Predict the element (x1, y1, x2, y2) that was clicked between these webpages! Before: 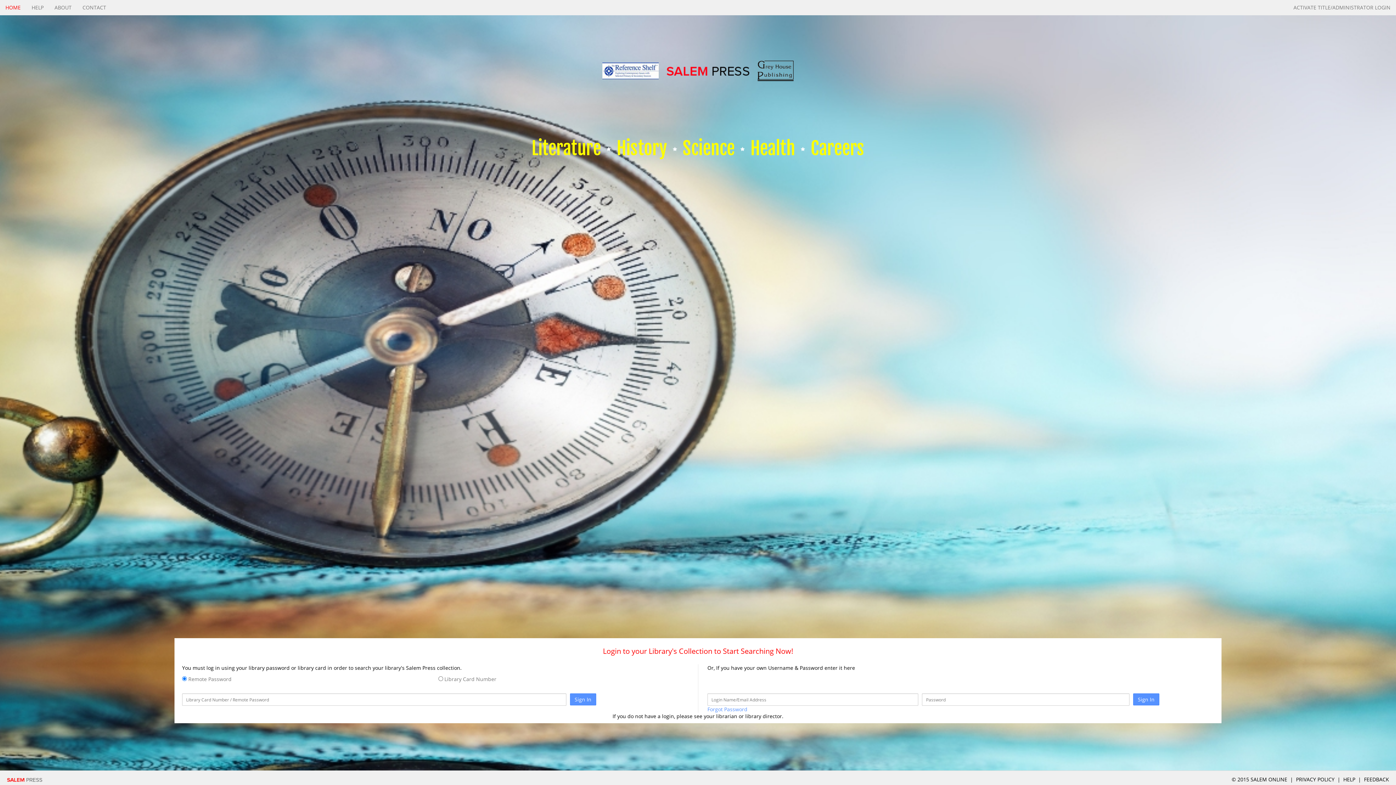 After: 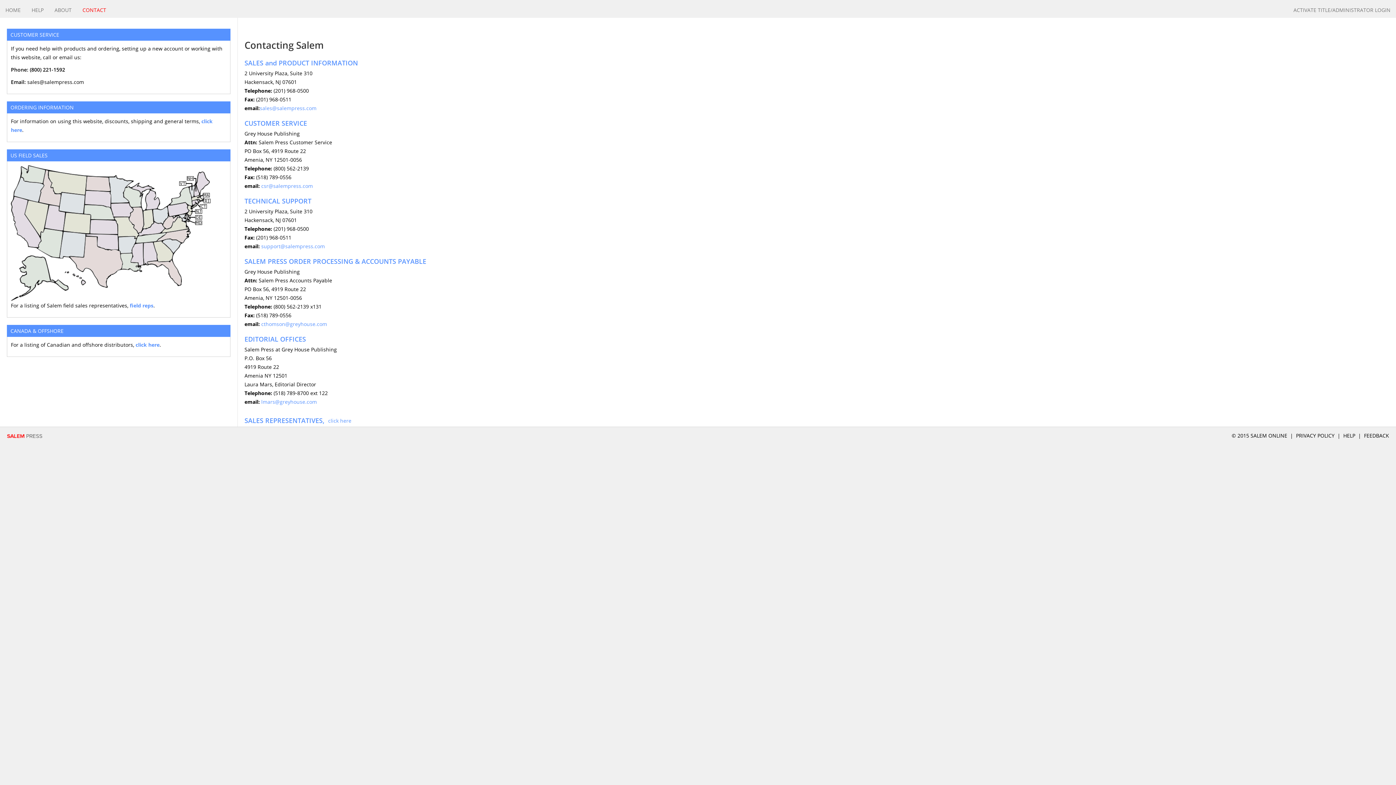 Action: bbox: (77, 0, 111, 15) label: CONTACT